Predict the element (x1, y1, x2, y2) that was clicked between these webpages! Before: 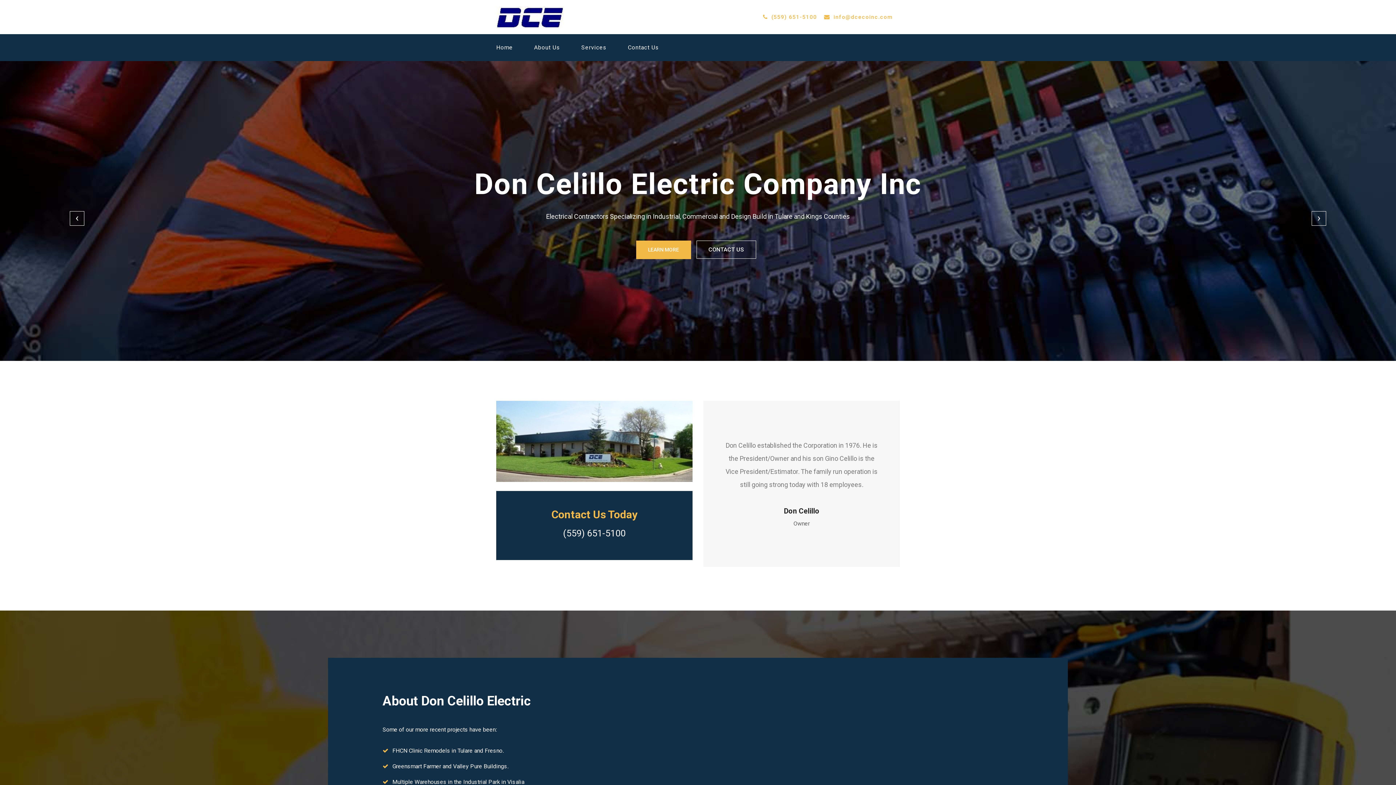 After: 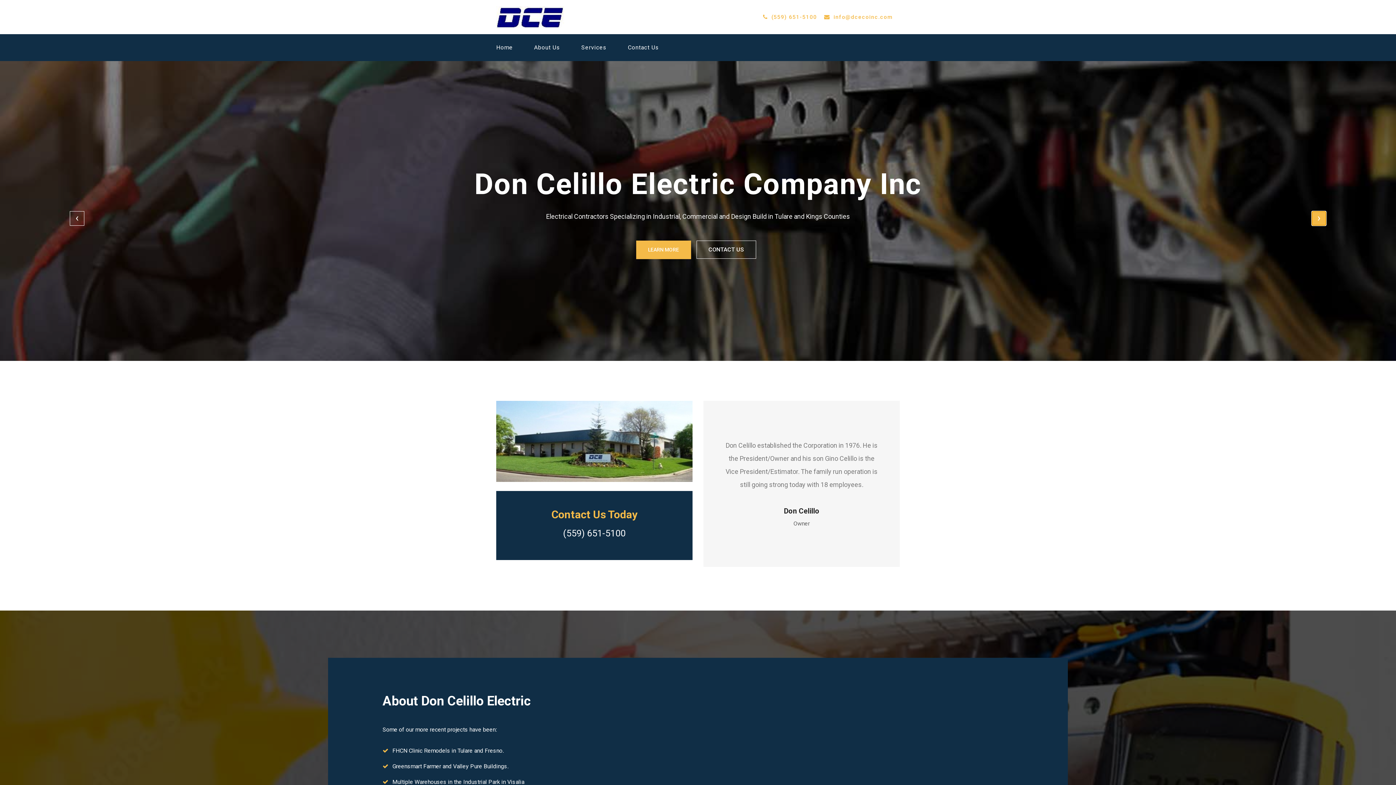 Action: label: › bbox: (1312, 211, 1326, 225)